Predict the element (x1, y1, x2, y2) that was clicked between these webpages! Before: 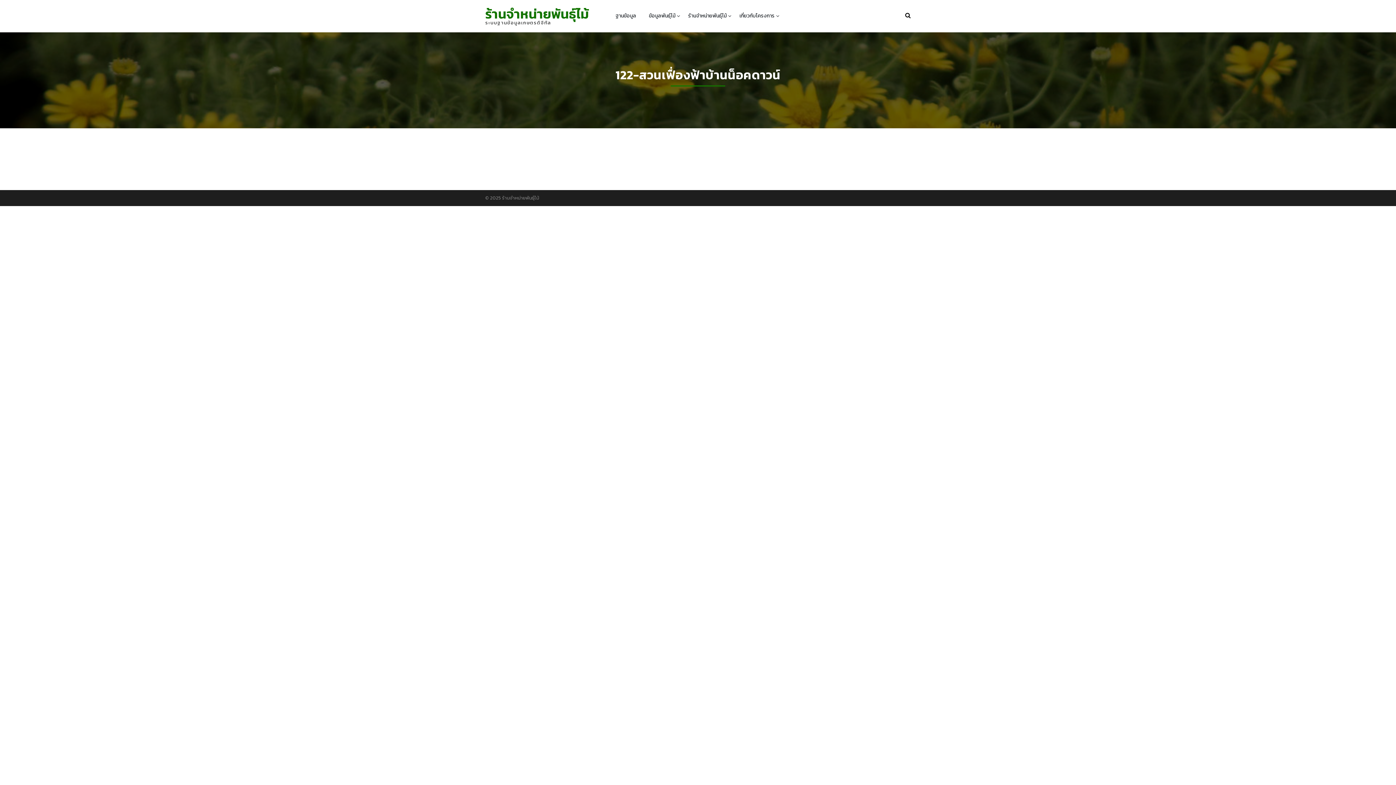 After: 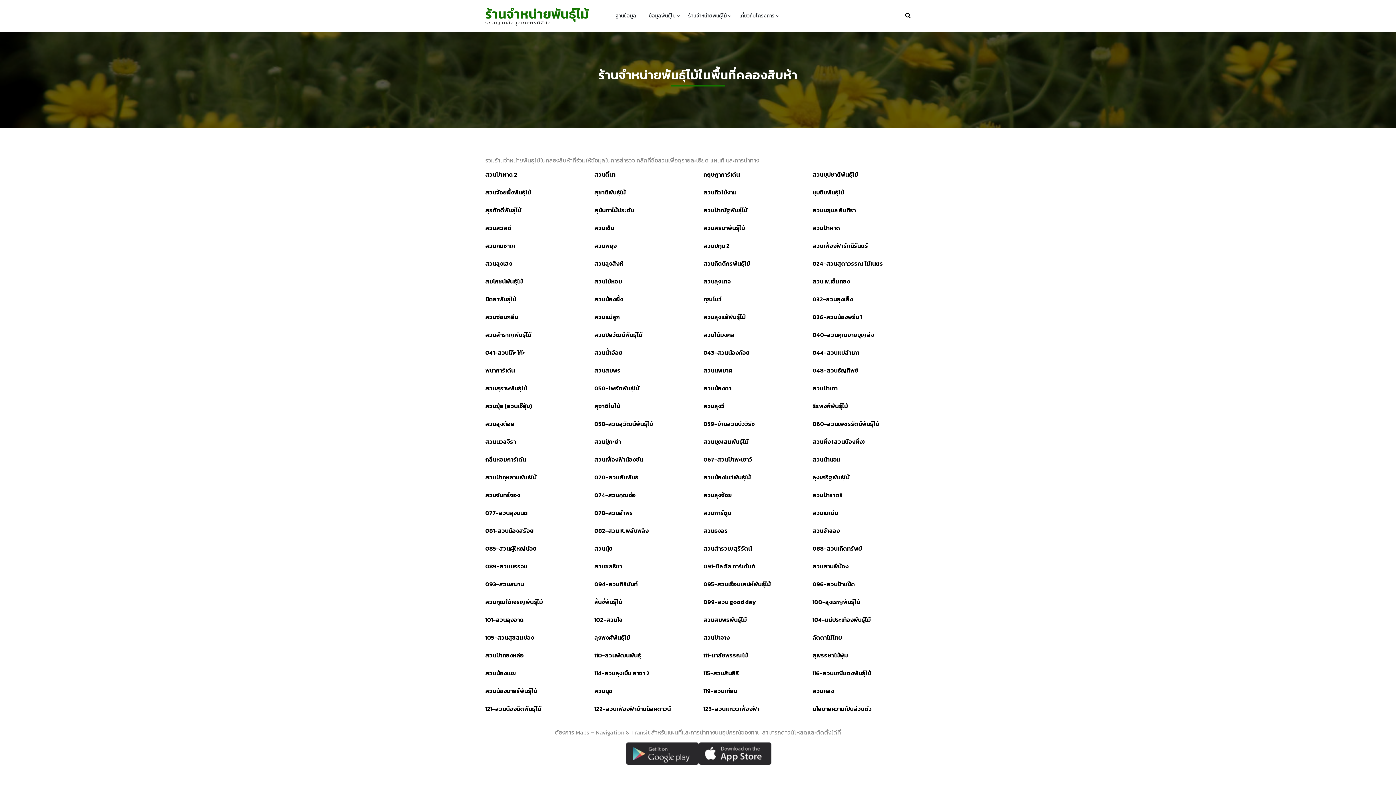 Action: bbox: (485, 4, 589, 23) label: ร้านจำหน่ายพันธุ์ไม้